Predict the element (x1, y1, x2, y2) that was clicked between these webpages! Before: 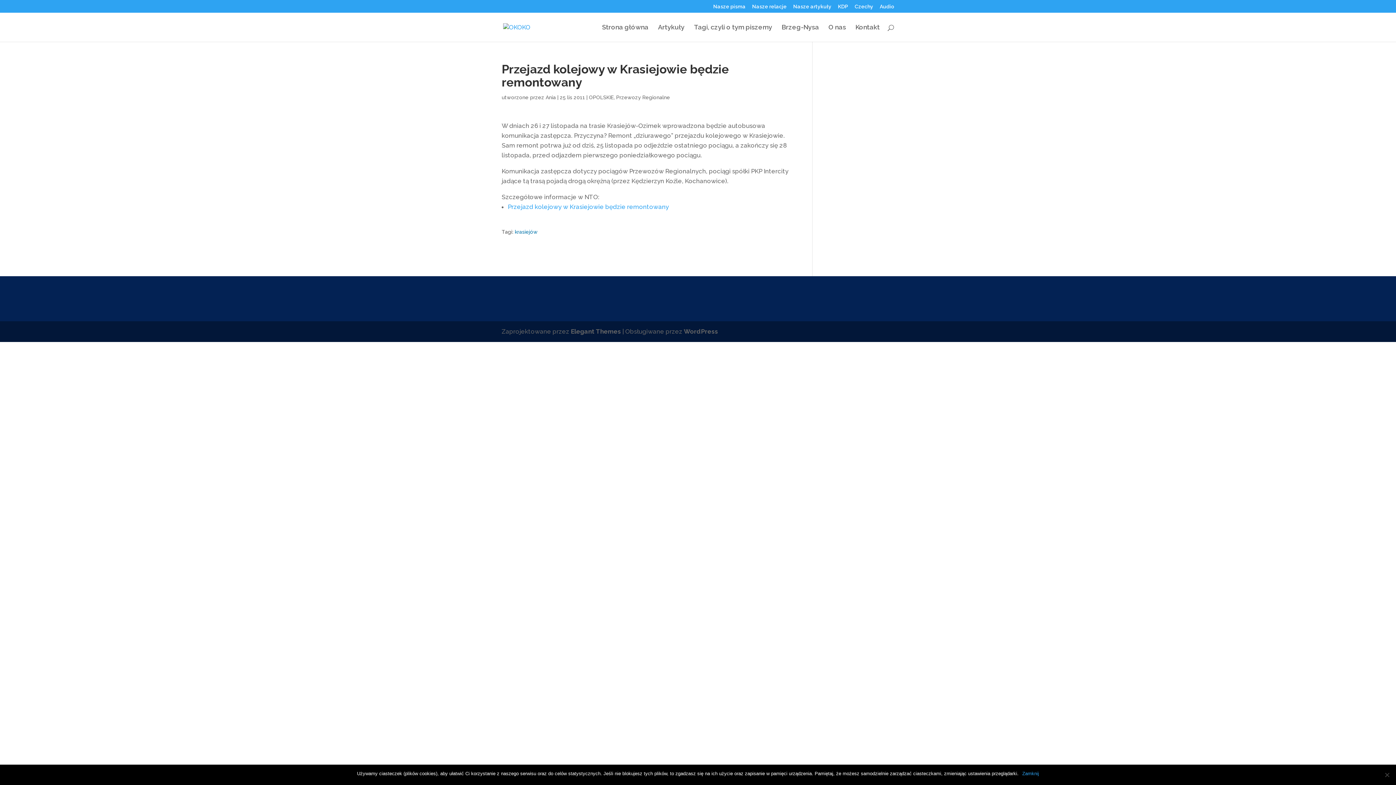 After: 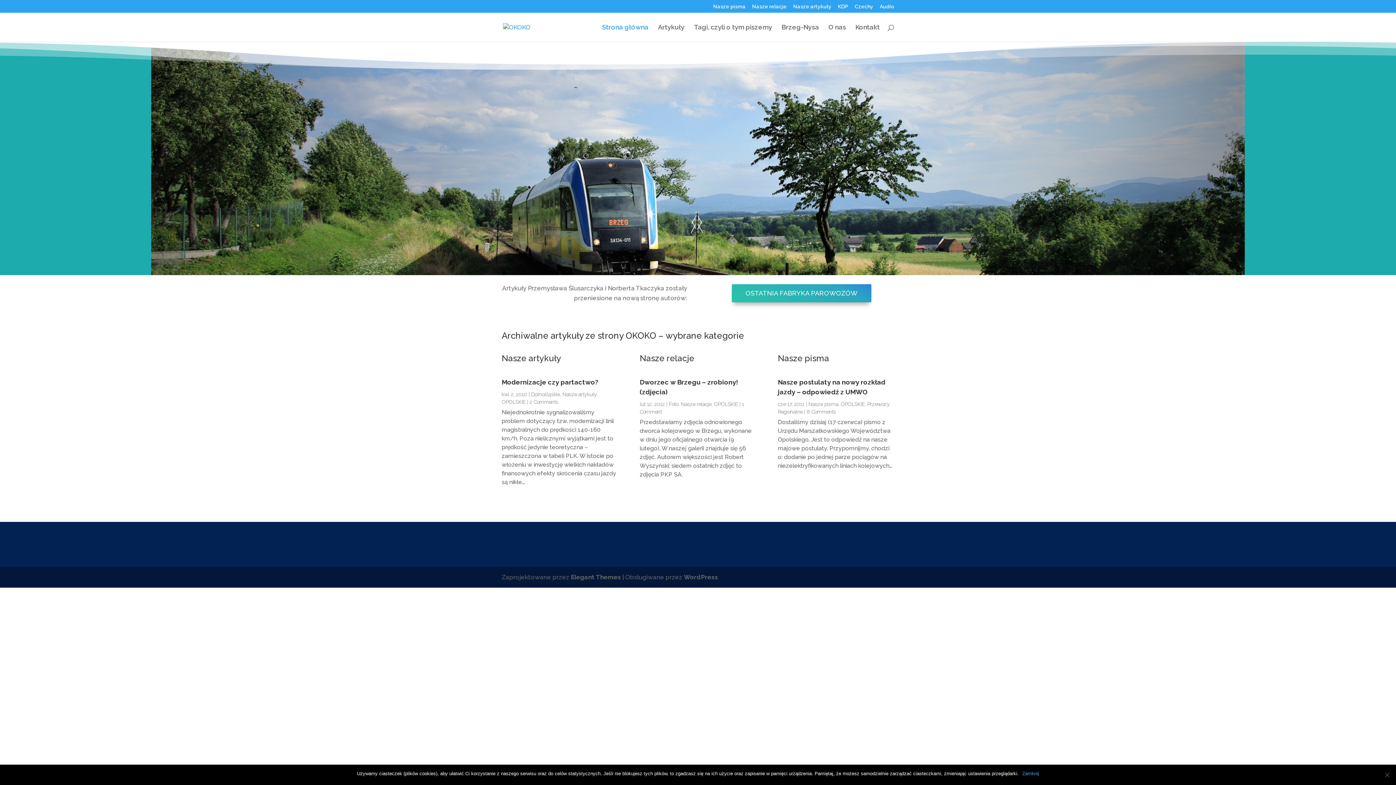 Action: label: Strona główna bbox: (602, 24, 648, 41)